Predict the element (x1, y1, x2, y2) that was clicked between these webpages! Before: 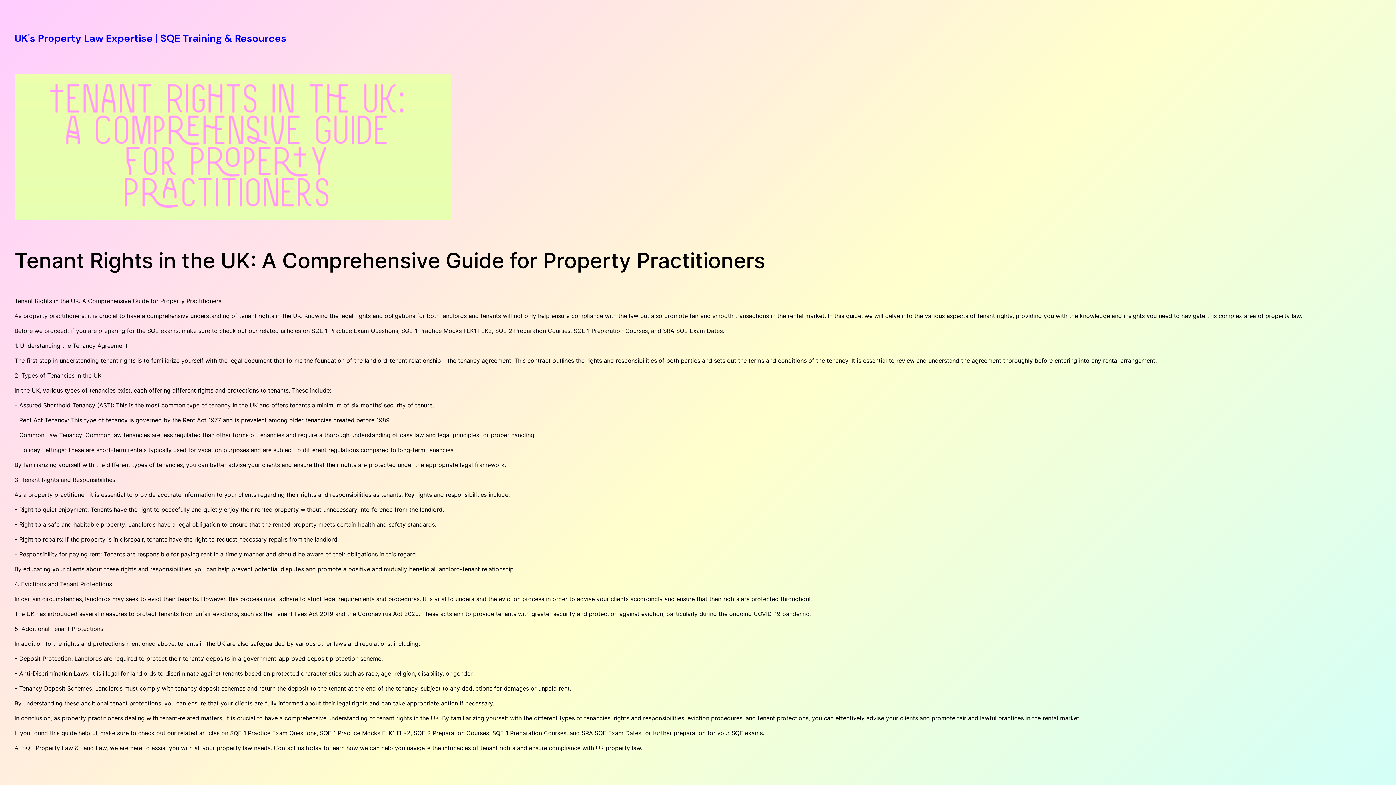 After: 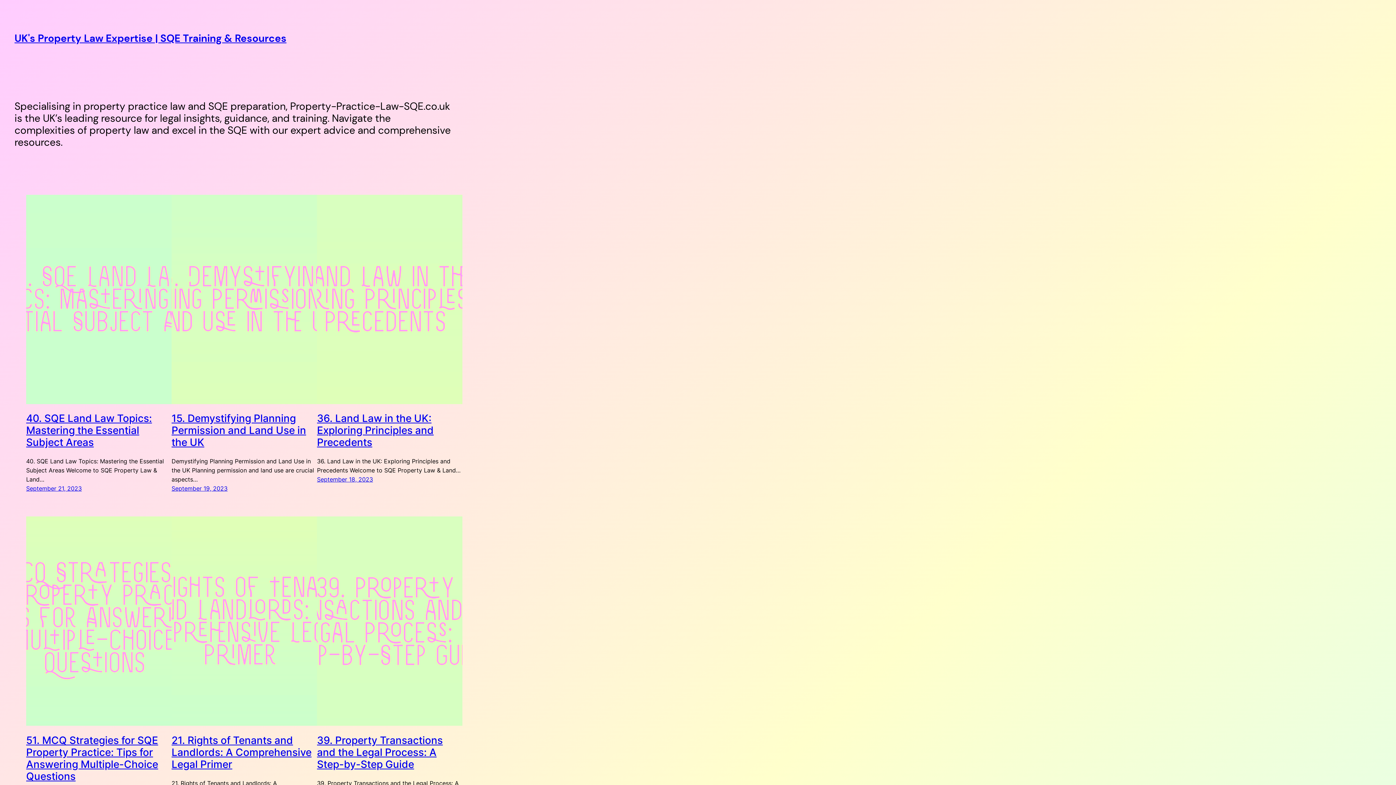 Action: label: UK's Property Law Expertise | SQE Training & Resources bbox: (14, 31, 286, 45)